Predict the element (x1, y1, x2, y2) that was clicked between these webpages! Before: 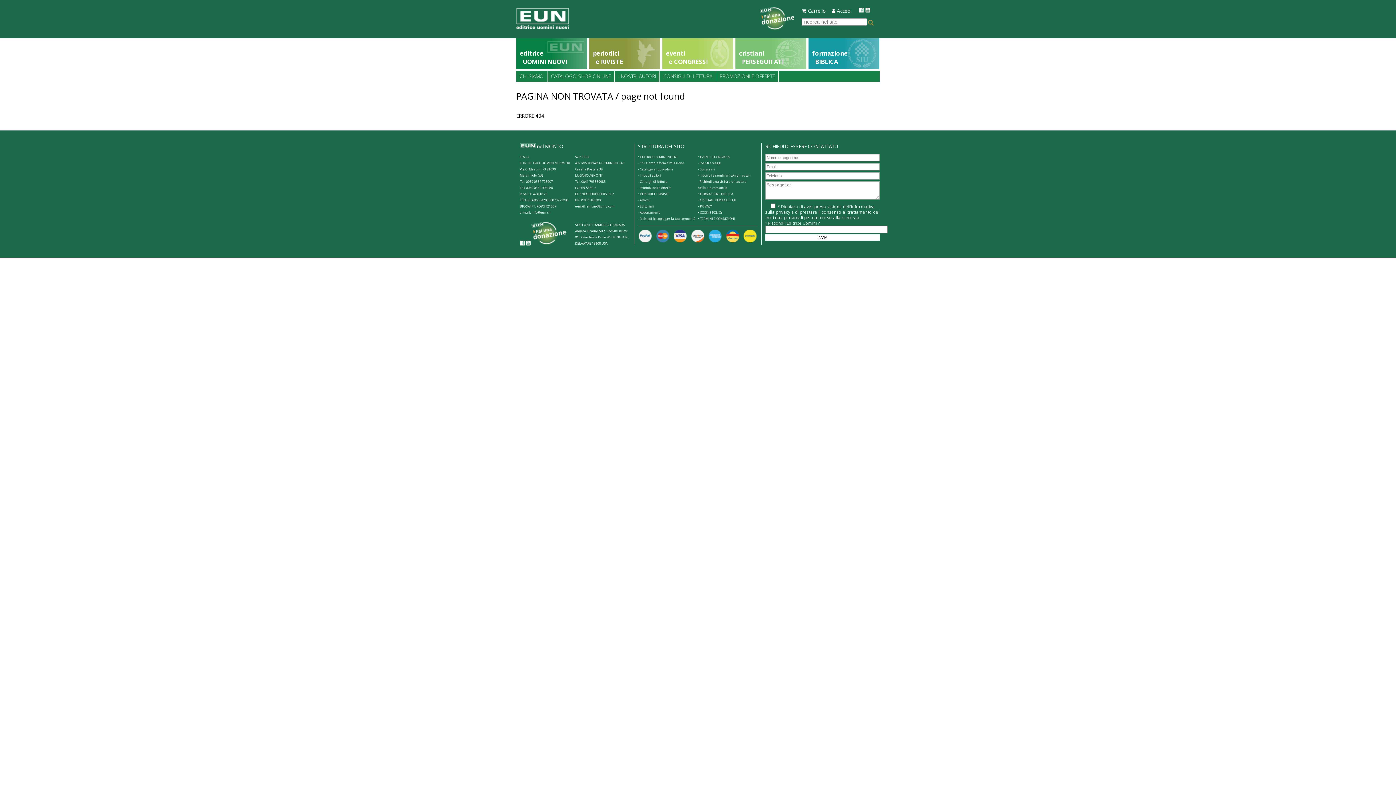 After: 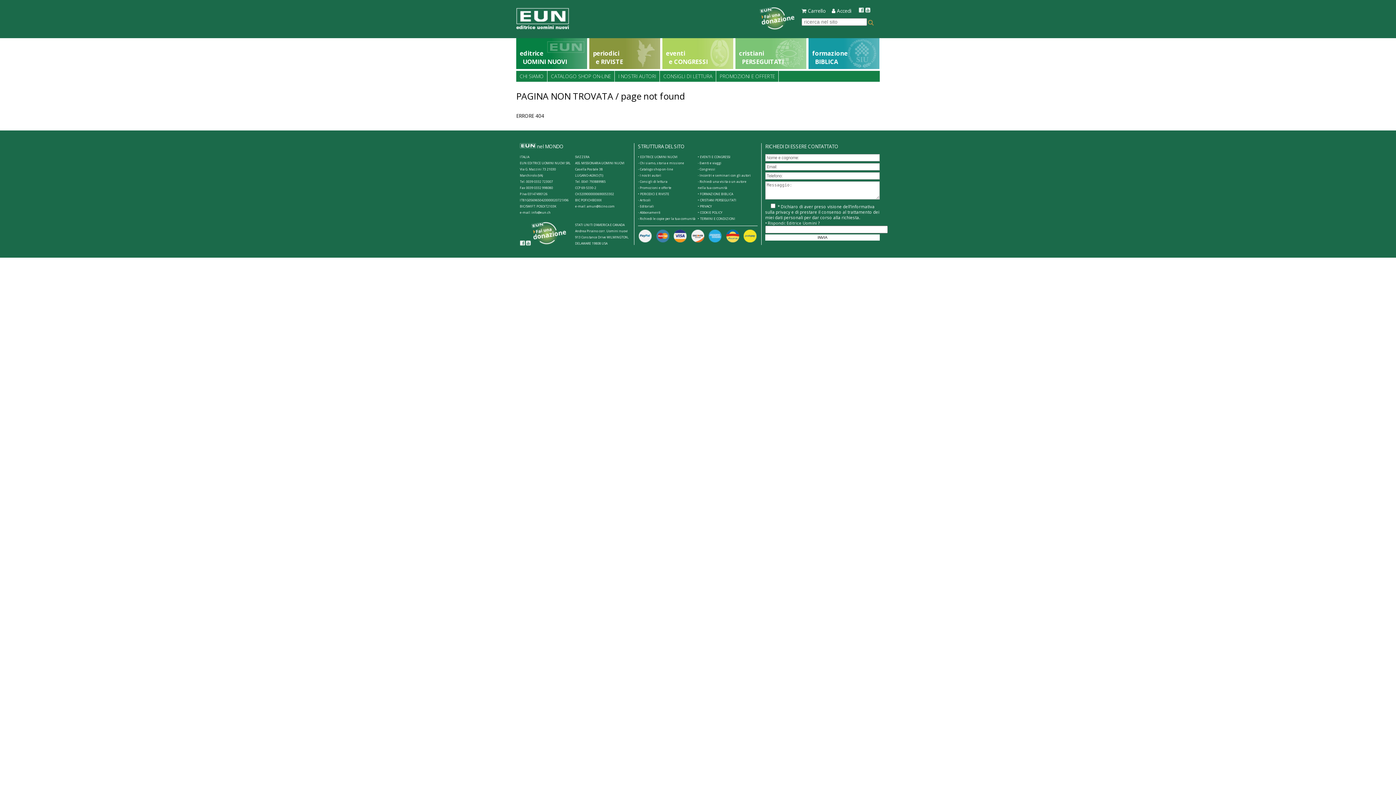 Action: bbox: (520, 242, 525, 246)